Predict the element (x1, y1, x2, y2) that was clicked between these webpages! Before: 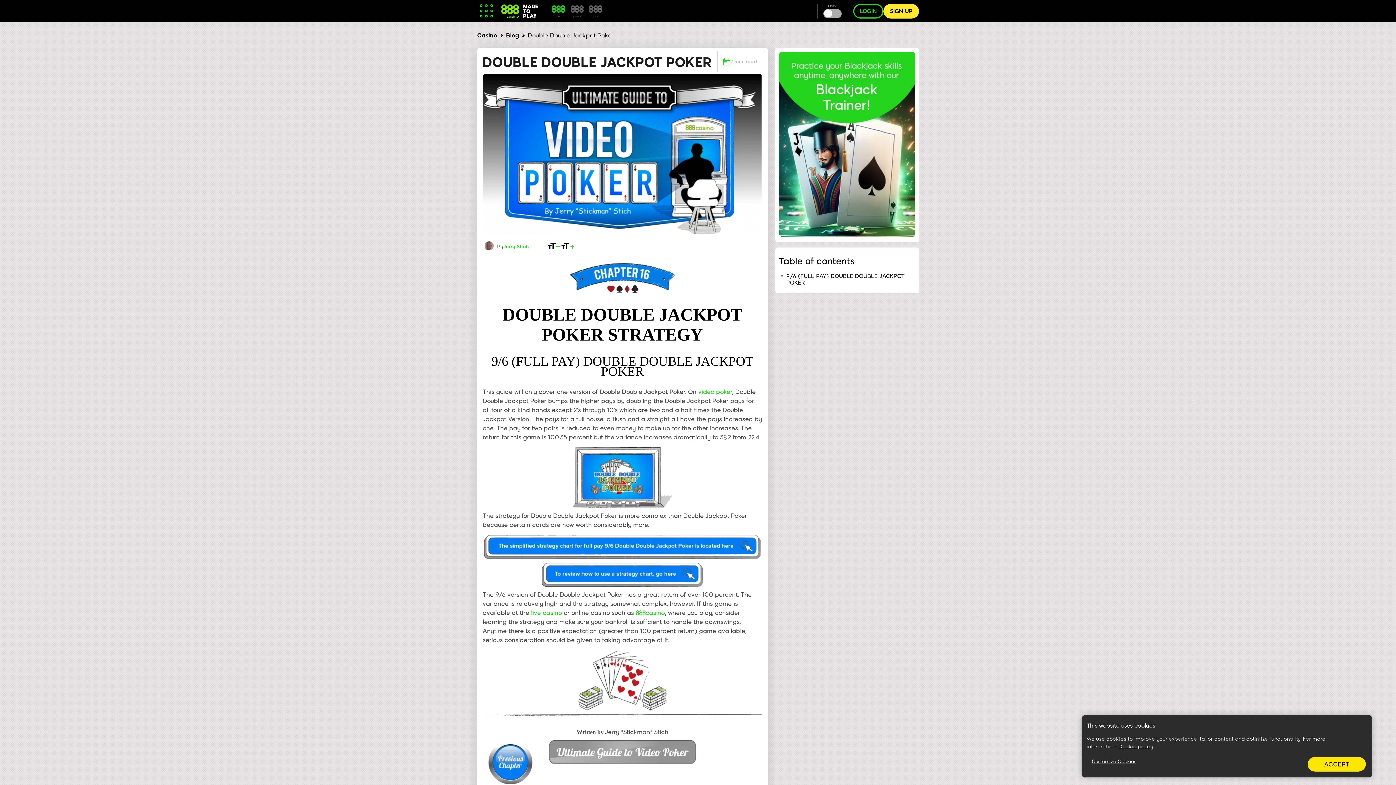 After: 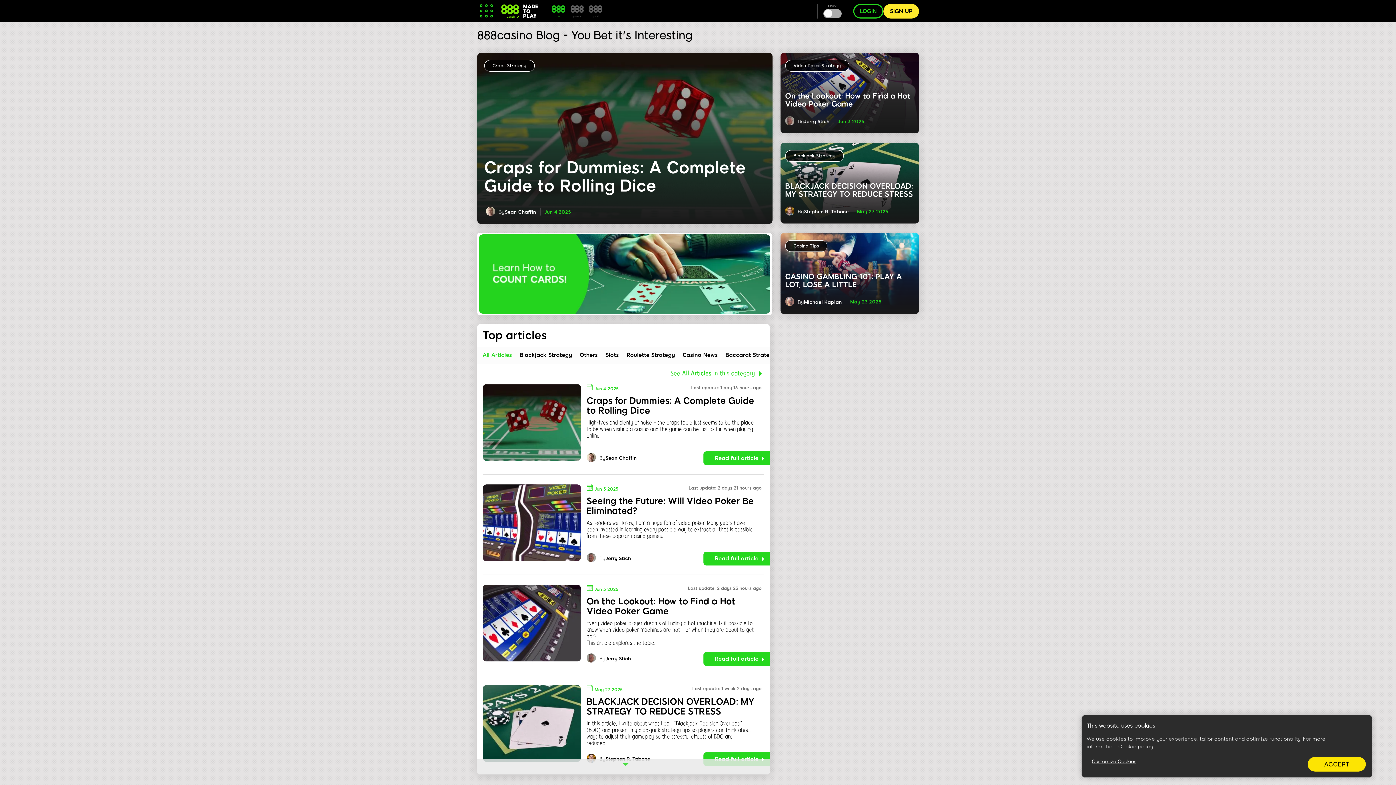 Action: label: Blog bbox: (506, 32, 518, 38)